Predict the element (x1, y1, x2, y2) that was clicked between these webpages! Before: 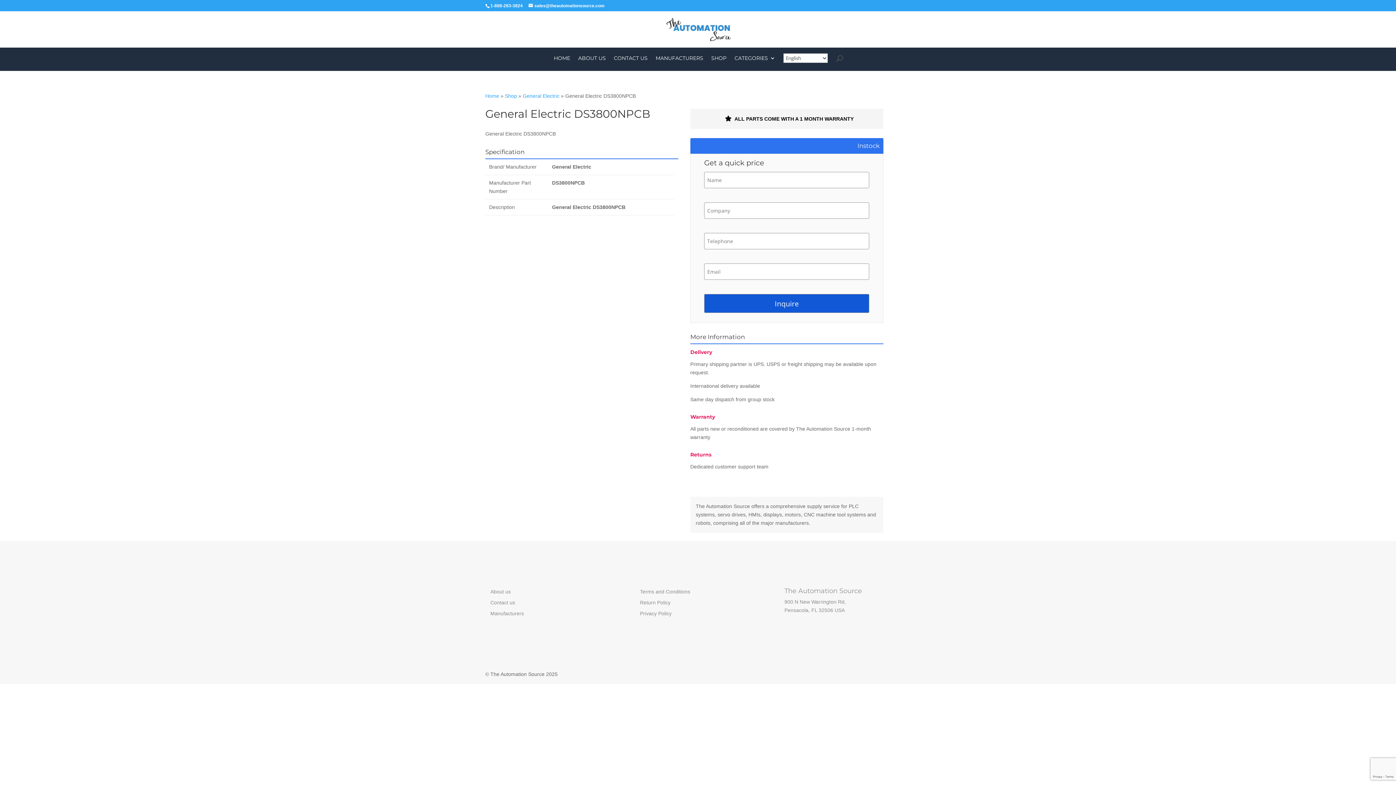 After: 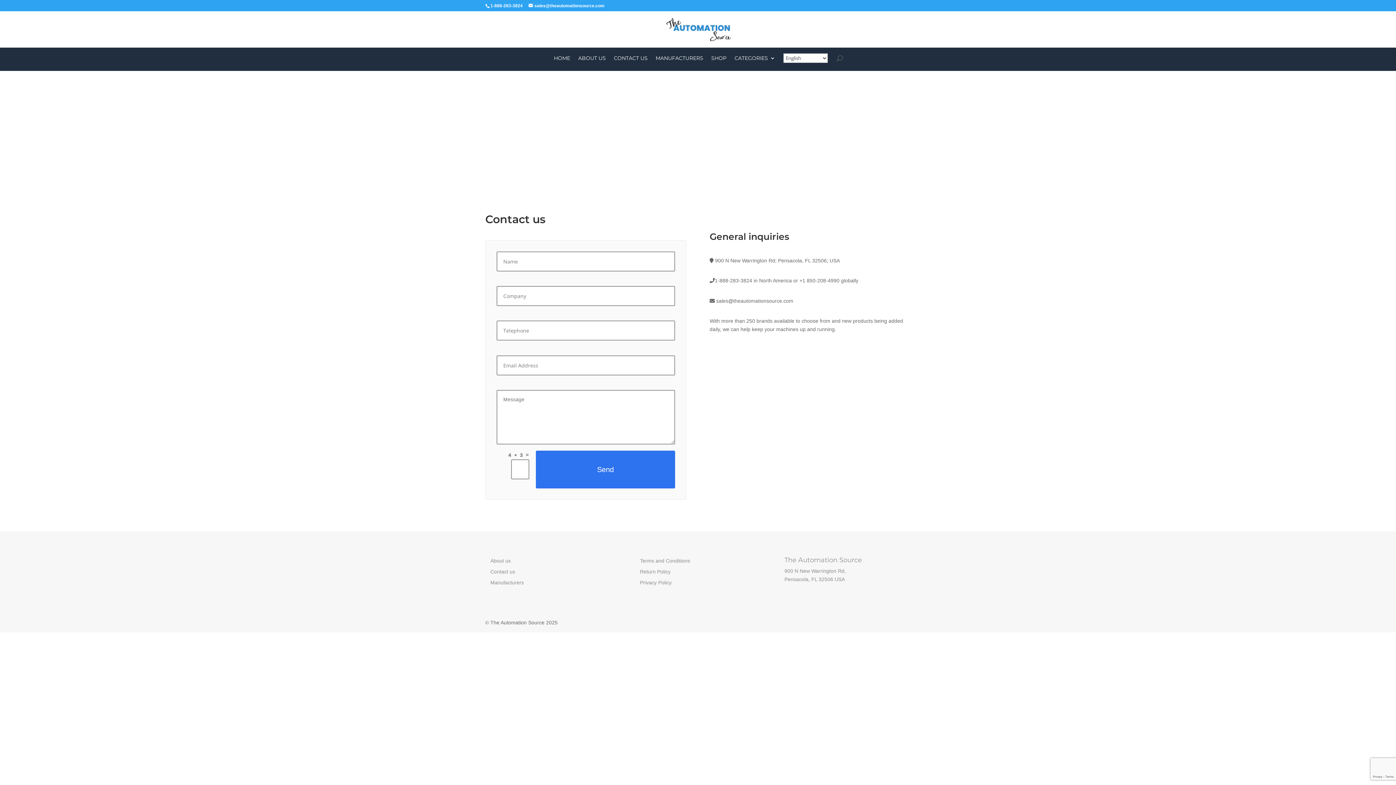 Action: bbox: (614, 55, 647, 70) label: CONTACT US